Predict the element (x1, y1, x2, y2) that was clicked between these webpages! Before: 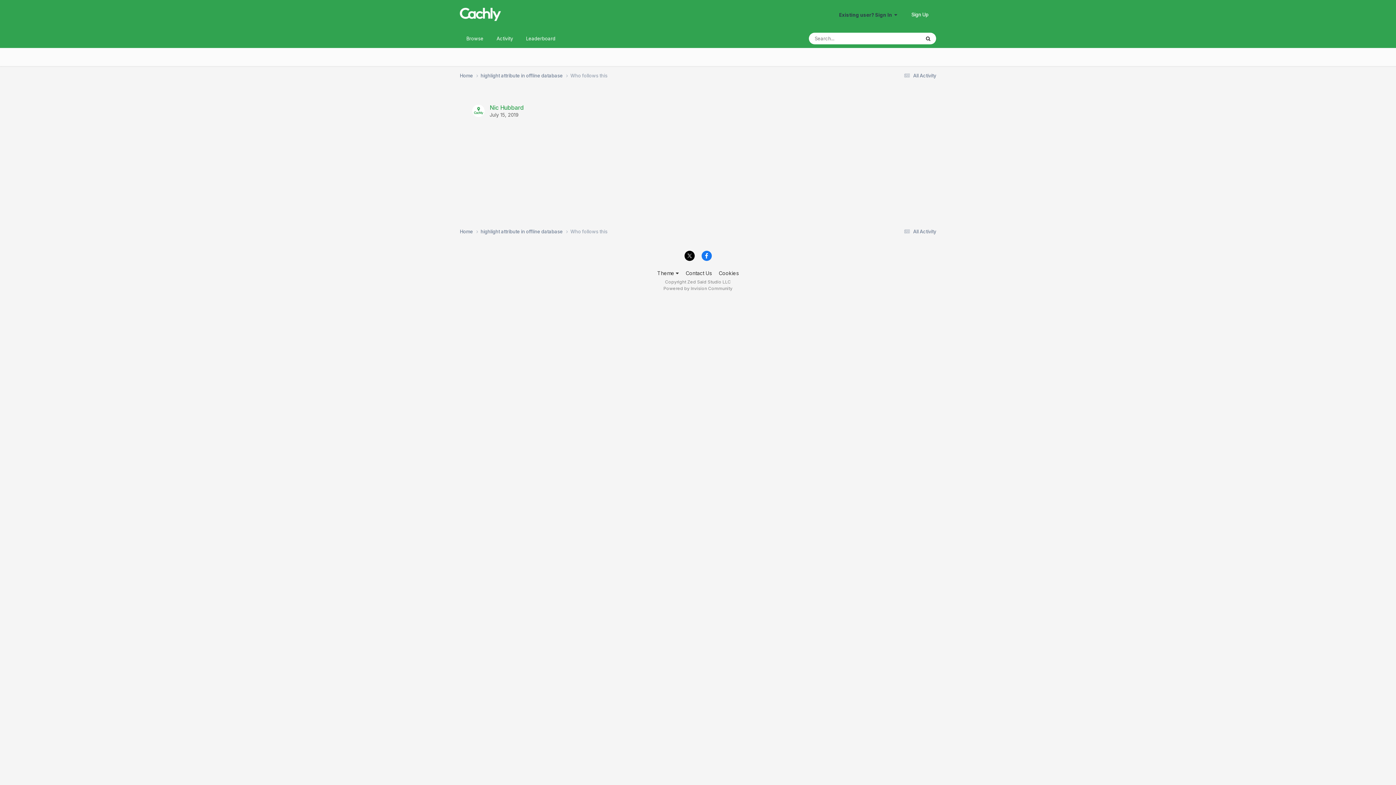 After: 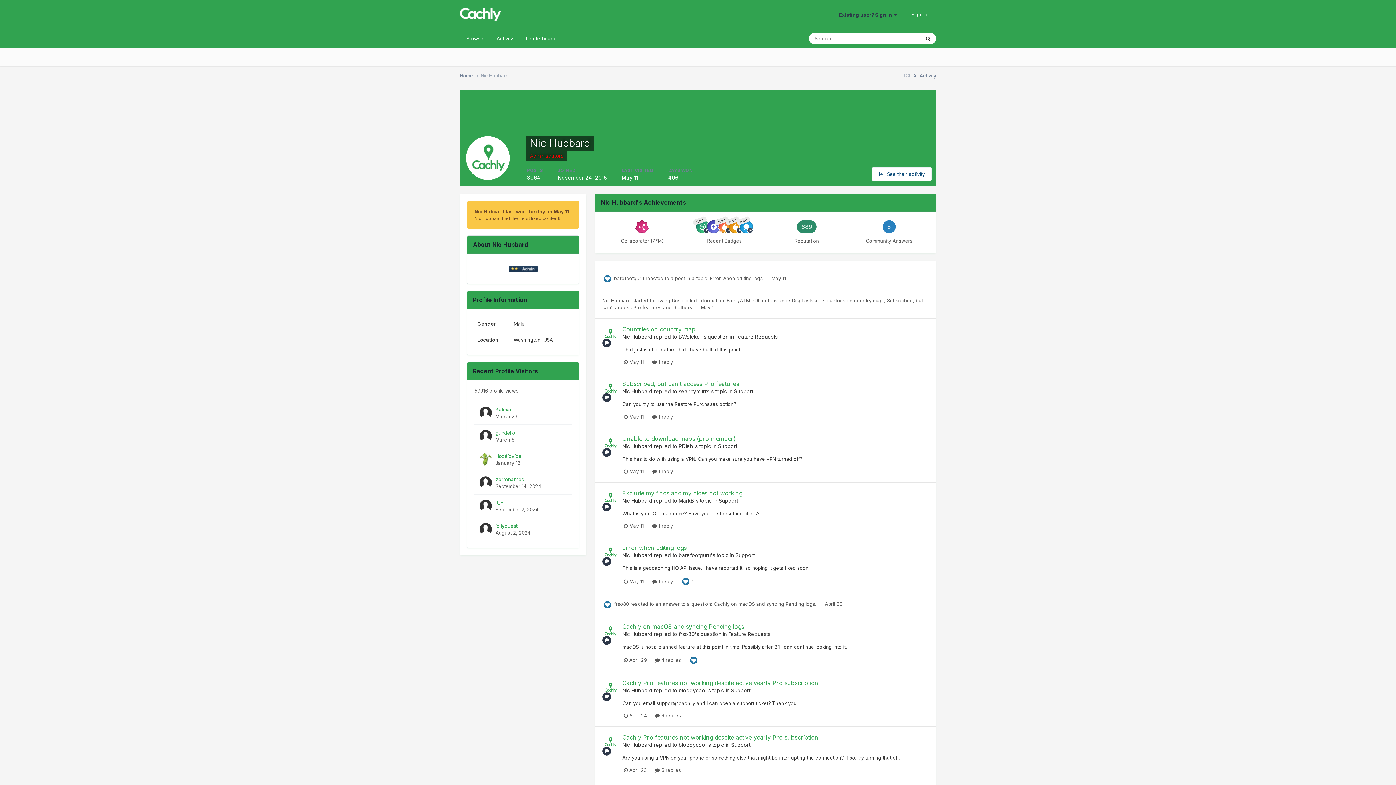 Action: label: Nic Hubbard bbox: (489, 103, 524, 111)